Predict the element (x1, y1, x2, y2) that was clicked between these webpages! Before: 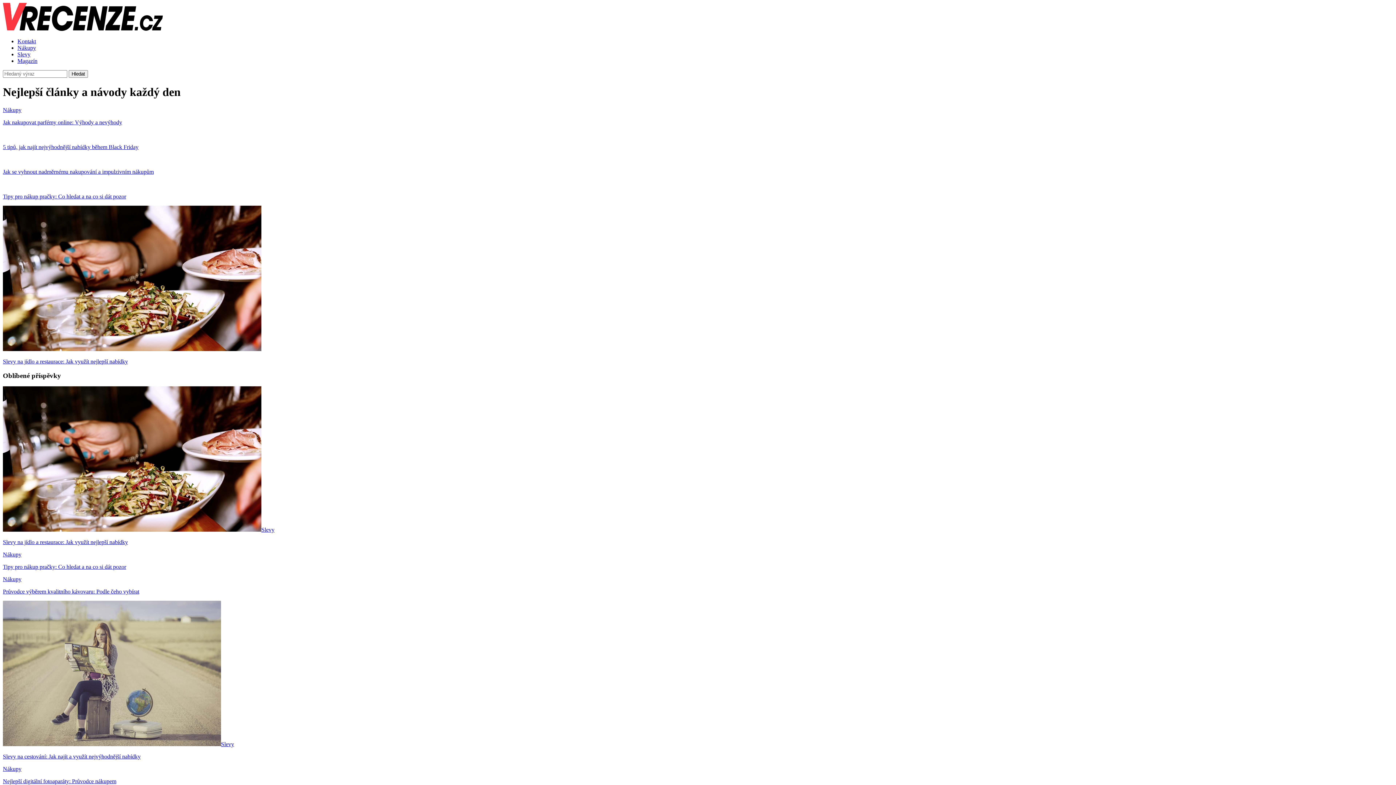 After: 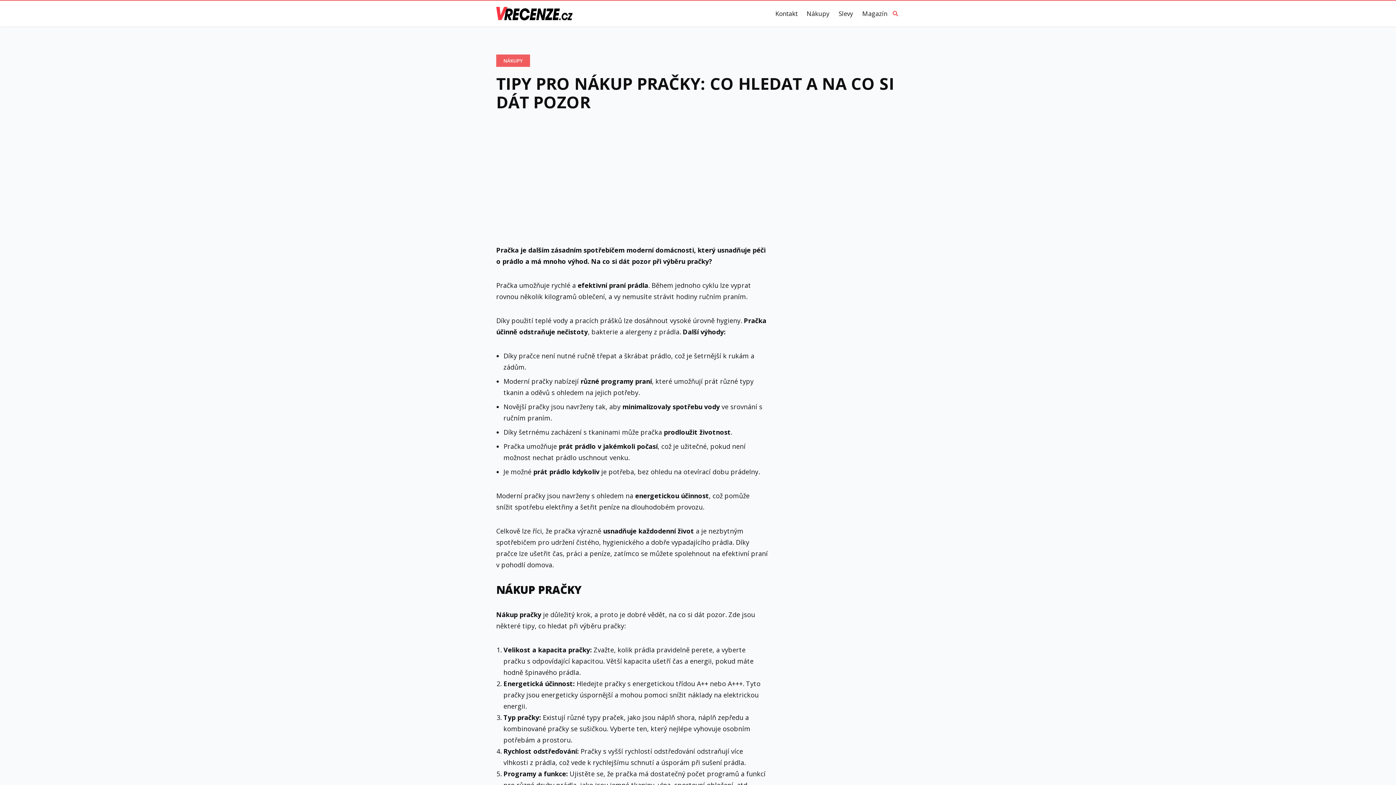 Action: bbox: (2, 551, 1393, 570) label: Nákupy

Tipy pro nákup pračky: Co hledat a na co si dát pozor